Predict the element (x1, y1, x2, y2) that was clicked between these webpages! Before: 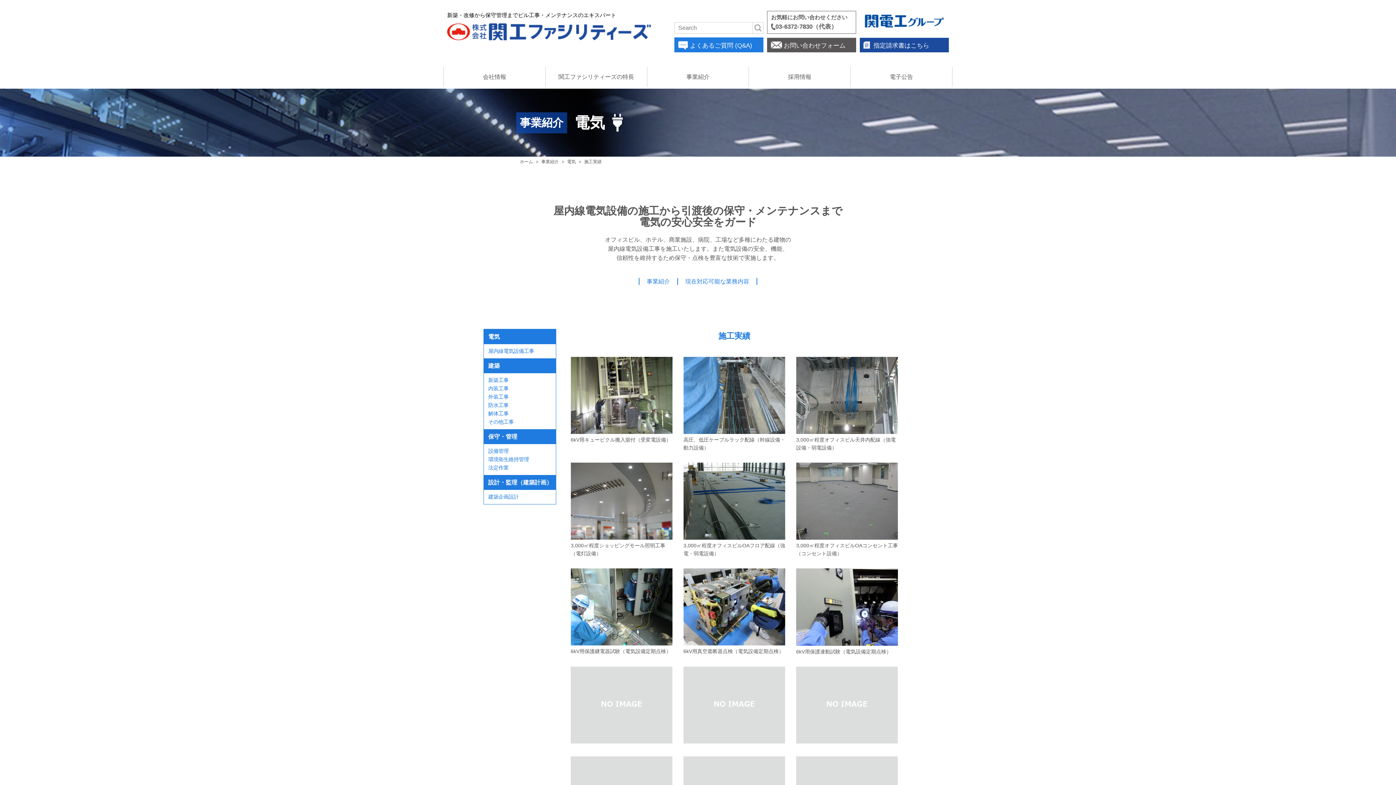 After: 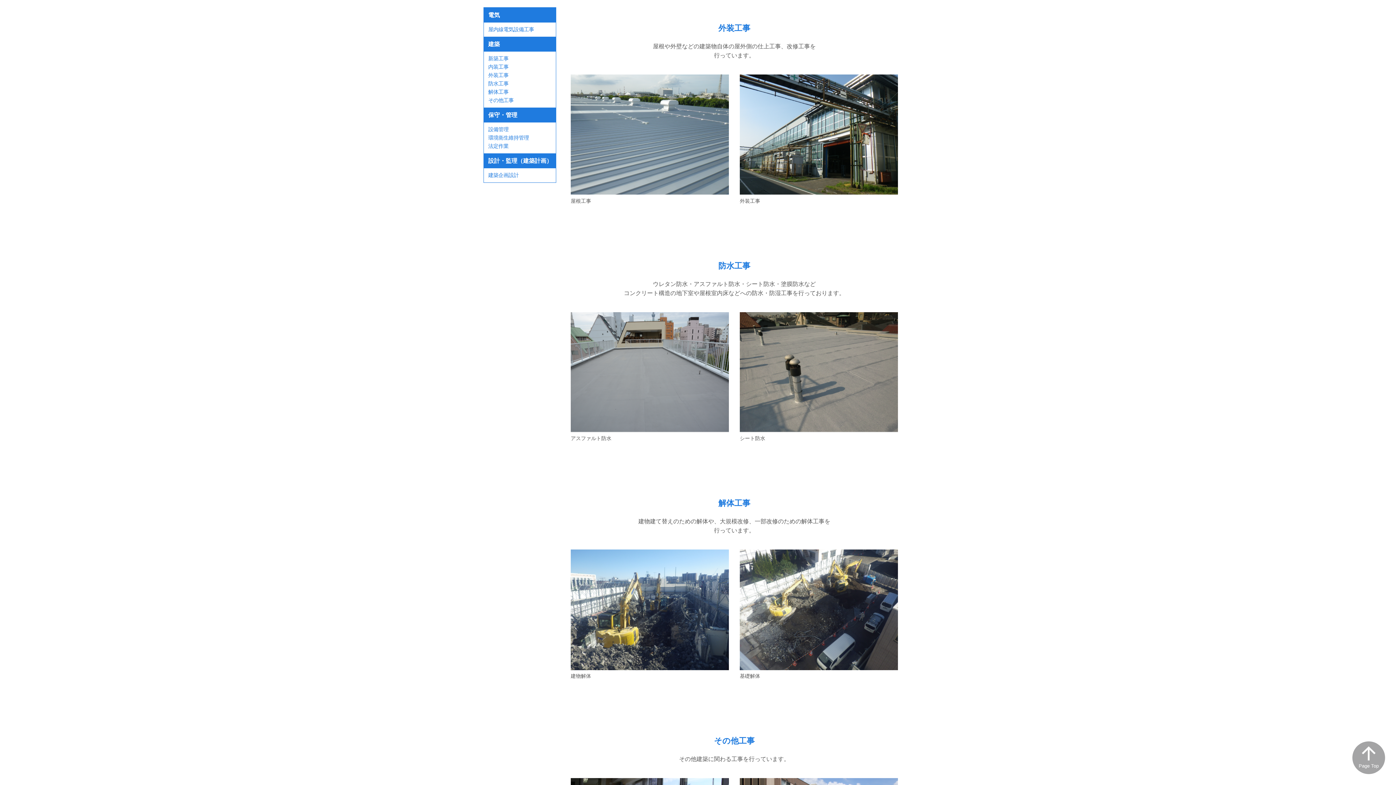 Action: bbox: (488, 393, 551, 401) label: 外装工事